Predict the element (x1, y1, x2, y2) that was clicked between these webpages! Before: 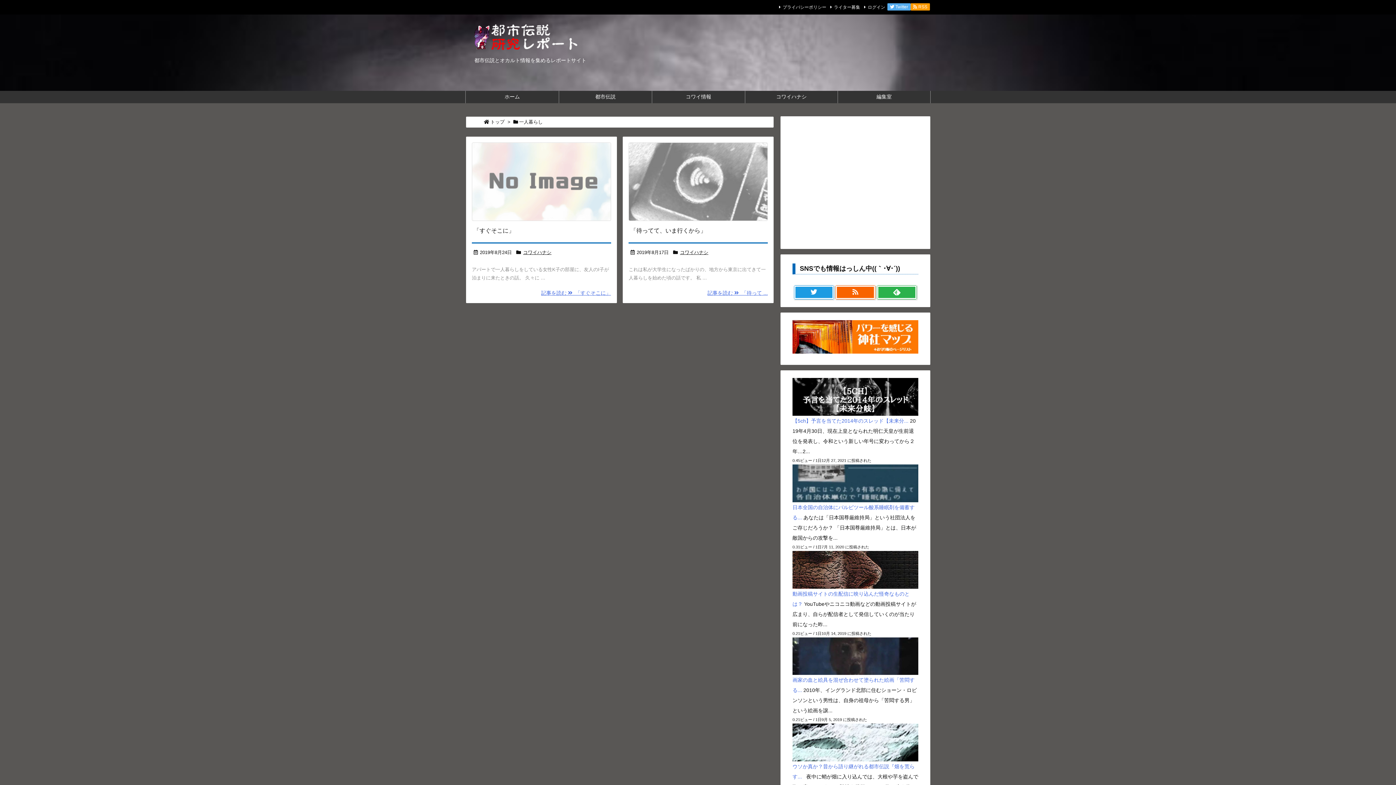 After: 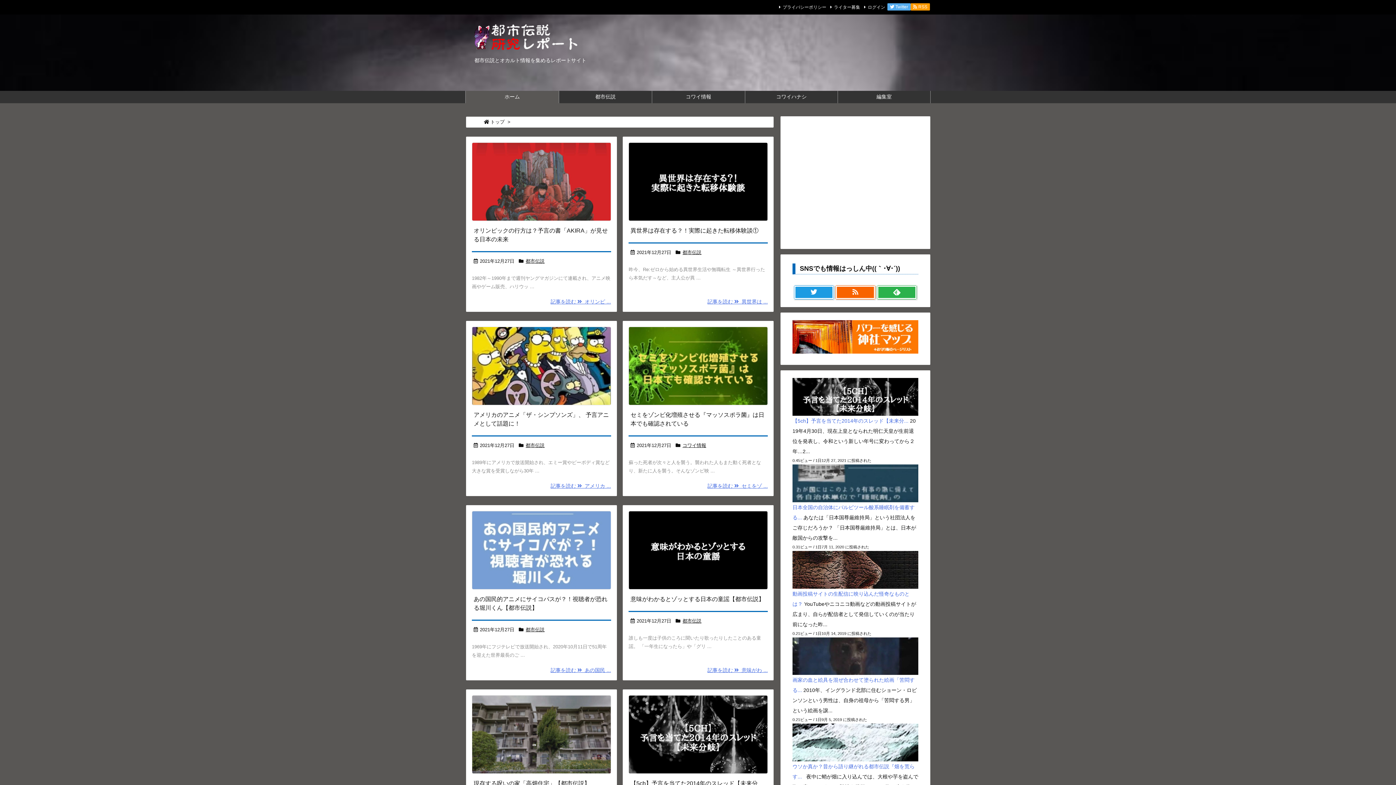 Action: bbox: (465, 90, 558, 103) label: ホーム